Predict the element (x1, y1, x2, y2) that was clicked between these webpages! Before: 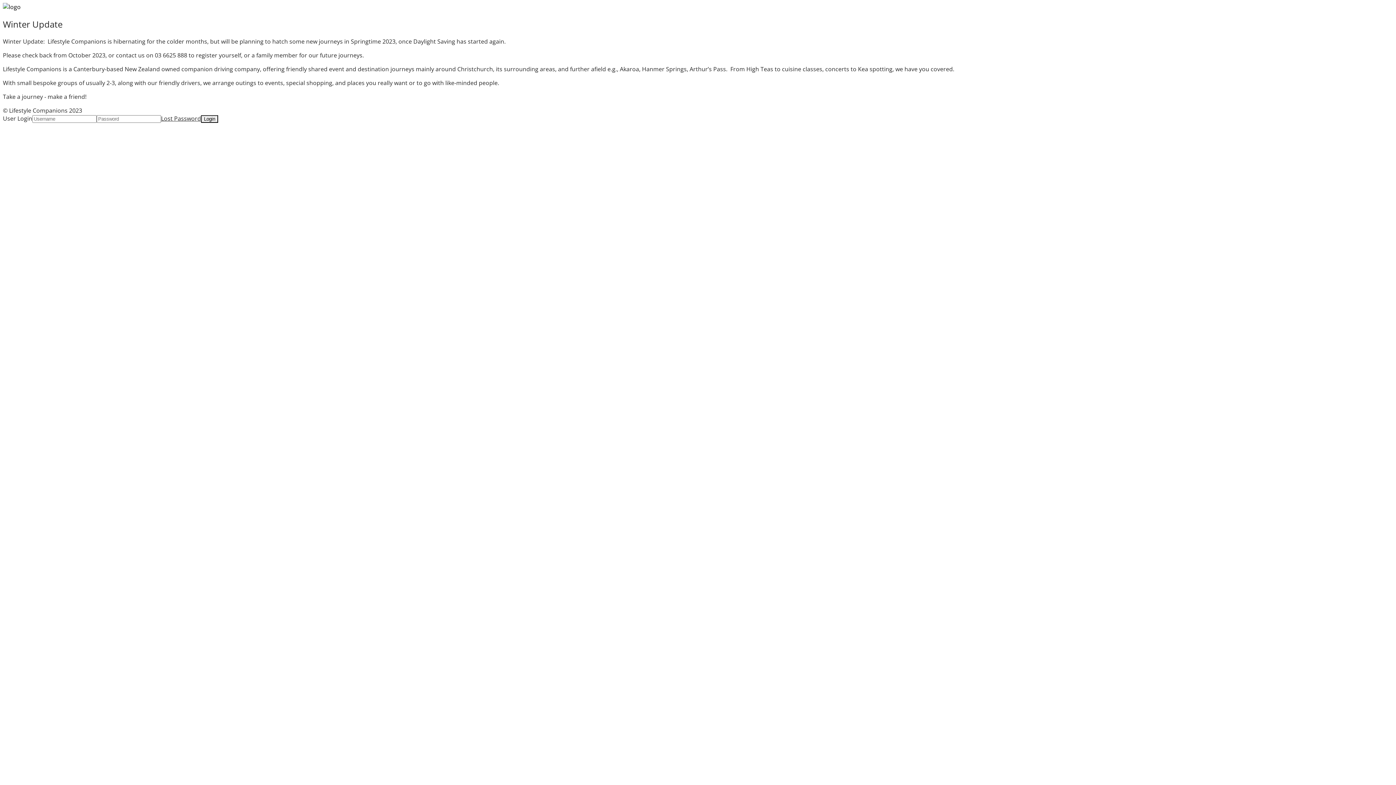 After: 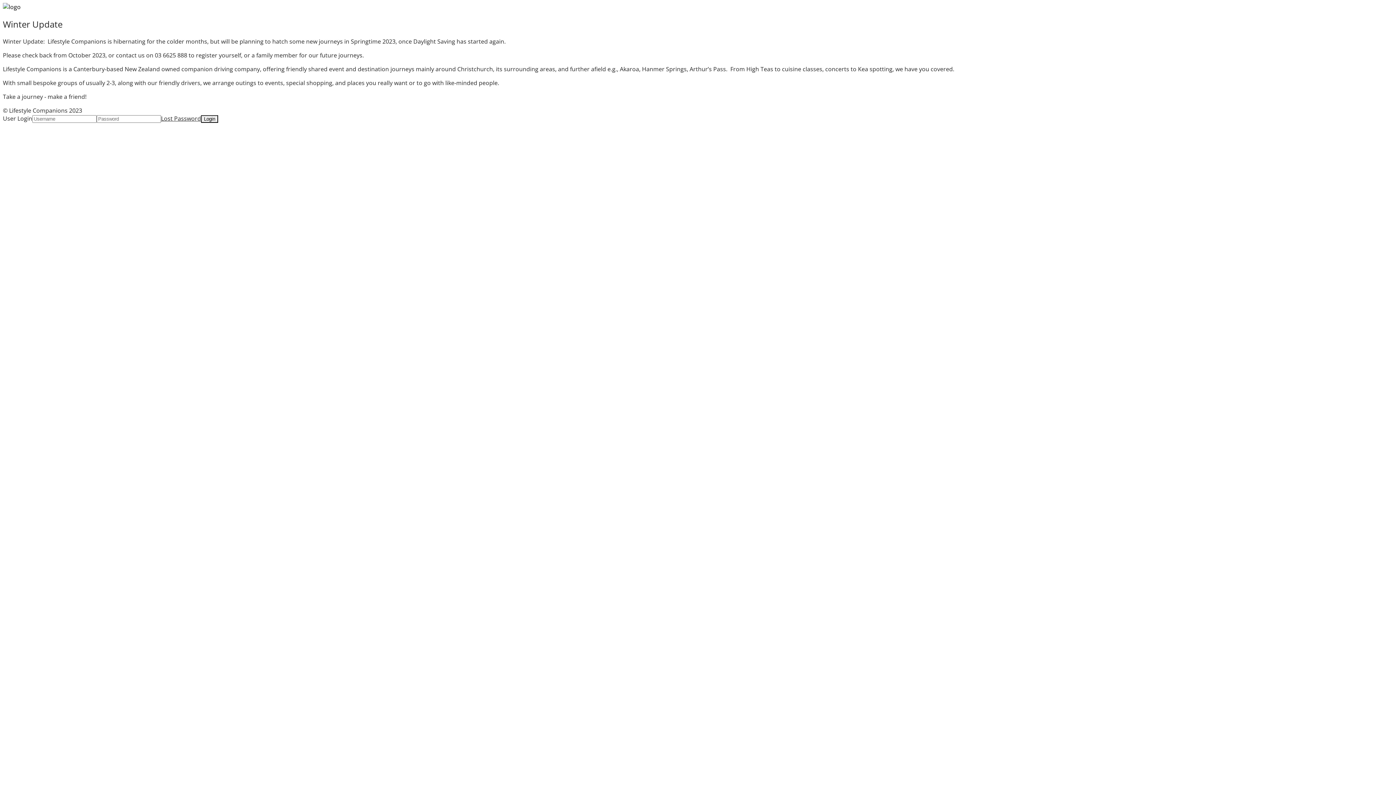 Action: bbox: (161, 114, 201, 122) label: Lost Password